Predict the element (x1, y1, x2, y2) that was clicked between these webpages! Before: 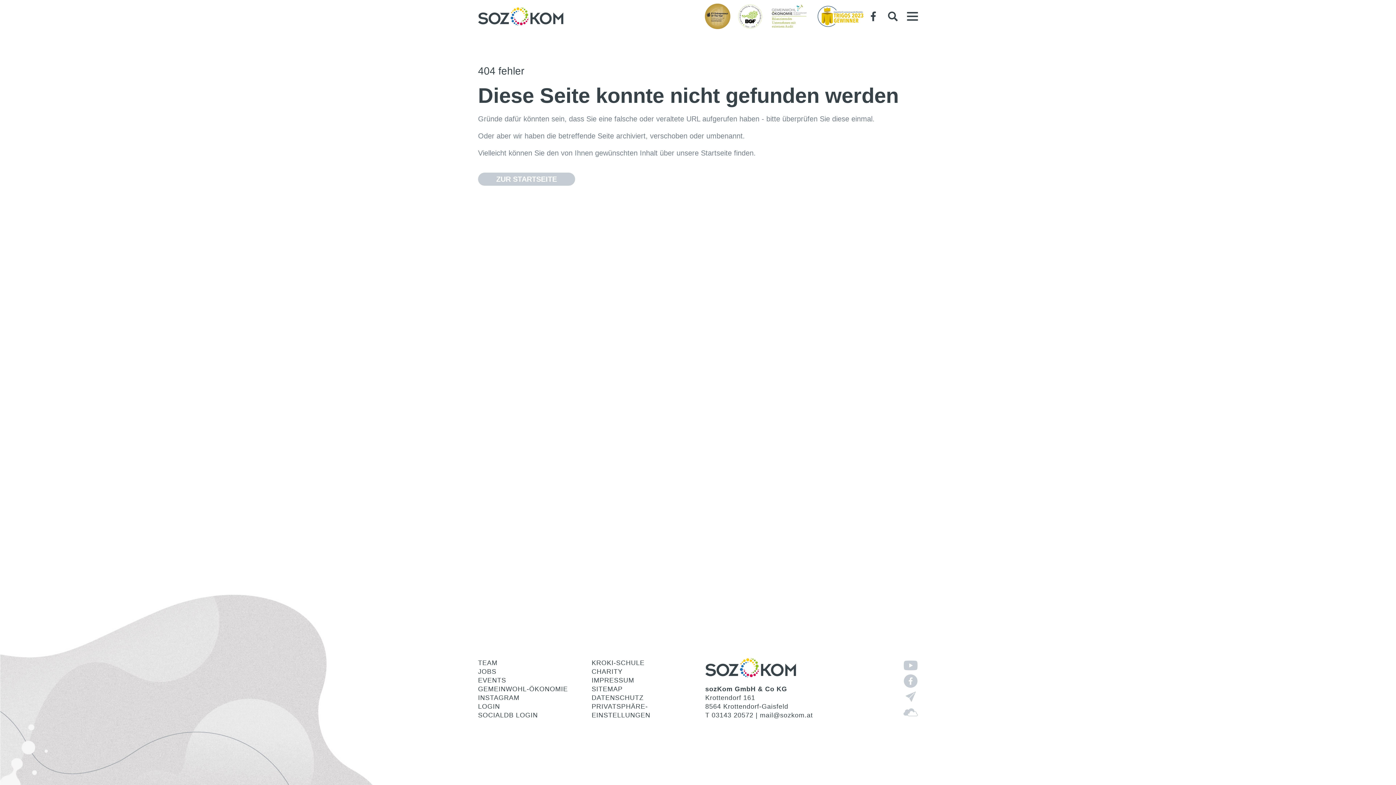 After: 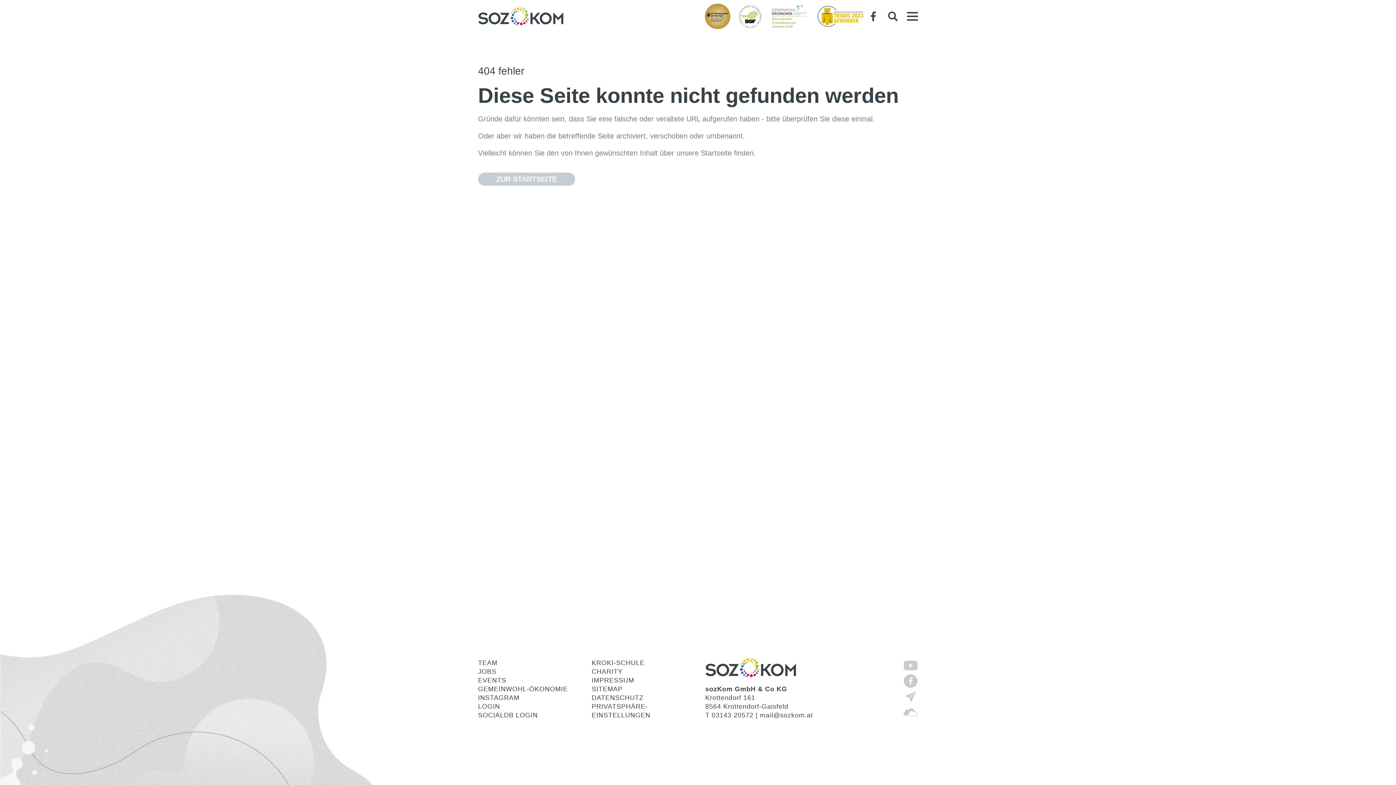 Action: label: SOCIALDB LOGIN bbox: (478, 712, 538, 719)